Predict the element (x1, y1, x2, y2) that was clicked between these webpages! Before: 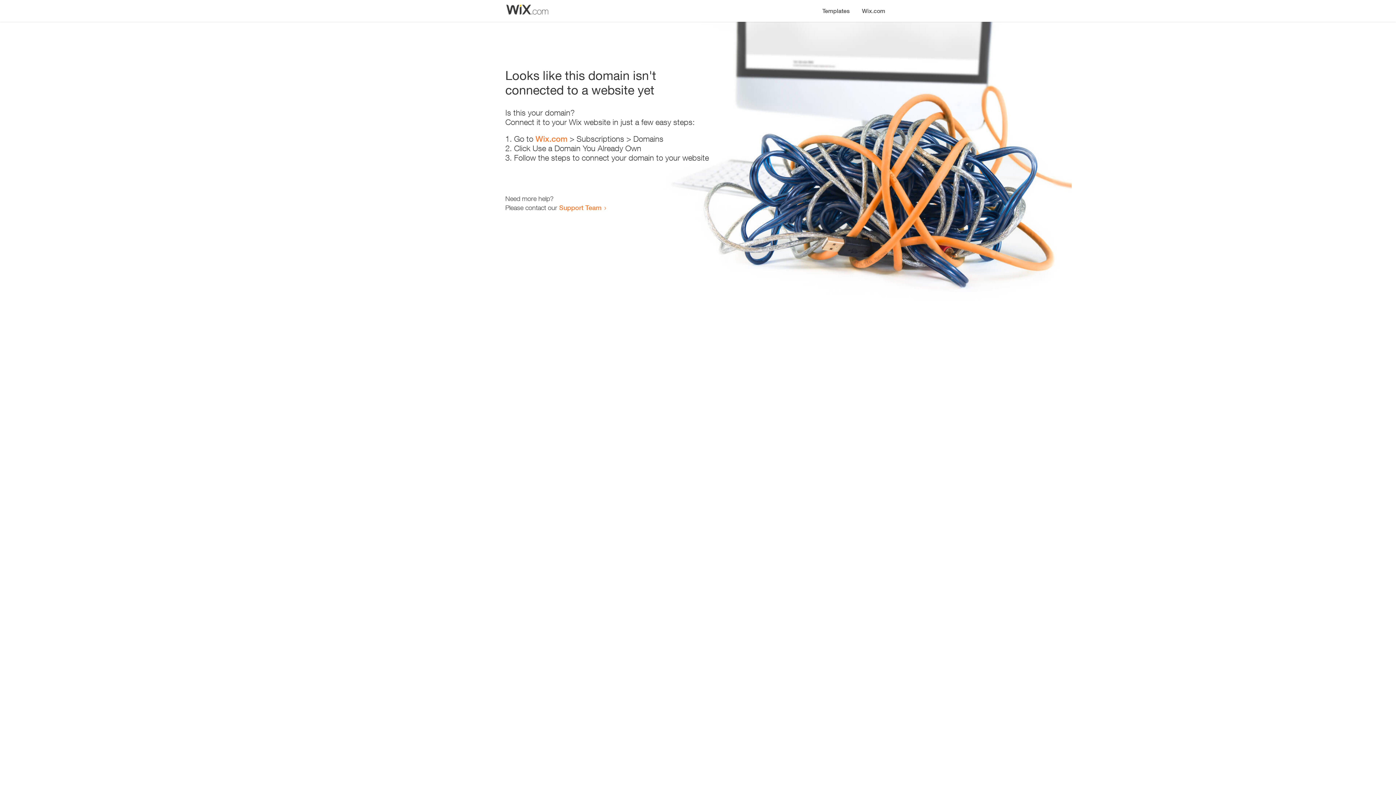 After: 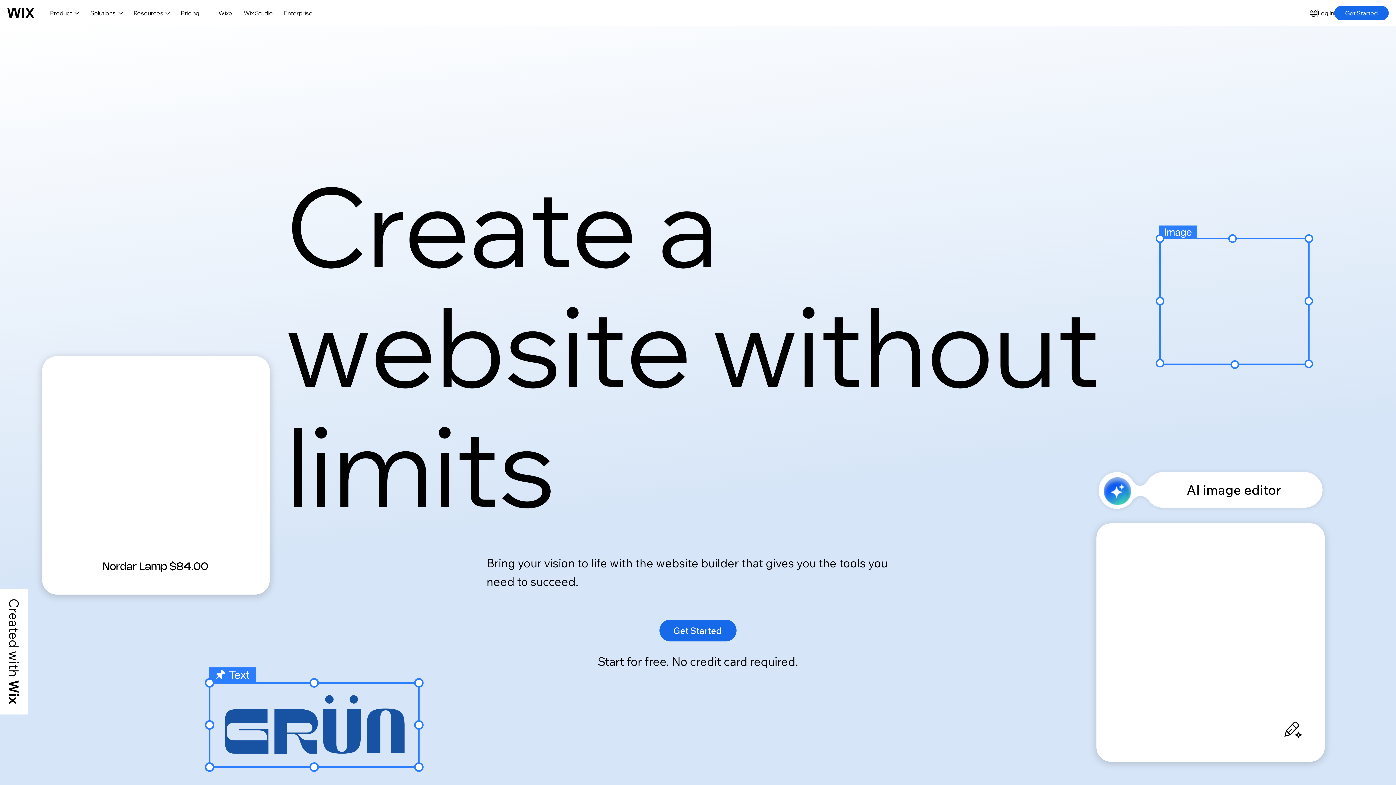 Action: label: Wix.com bbox: (535, 134, 567, 143)